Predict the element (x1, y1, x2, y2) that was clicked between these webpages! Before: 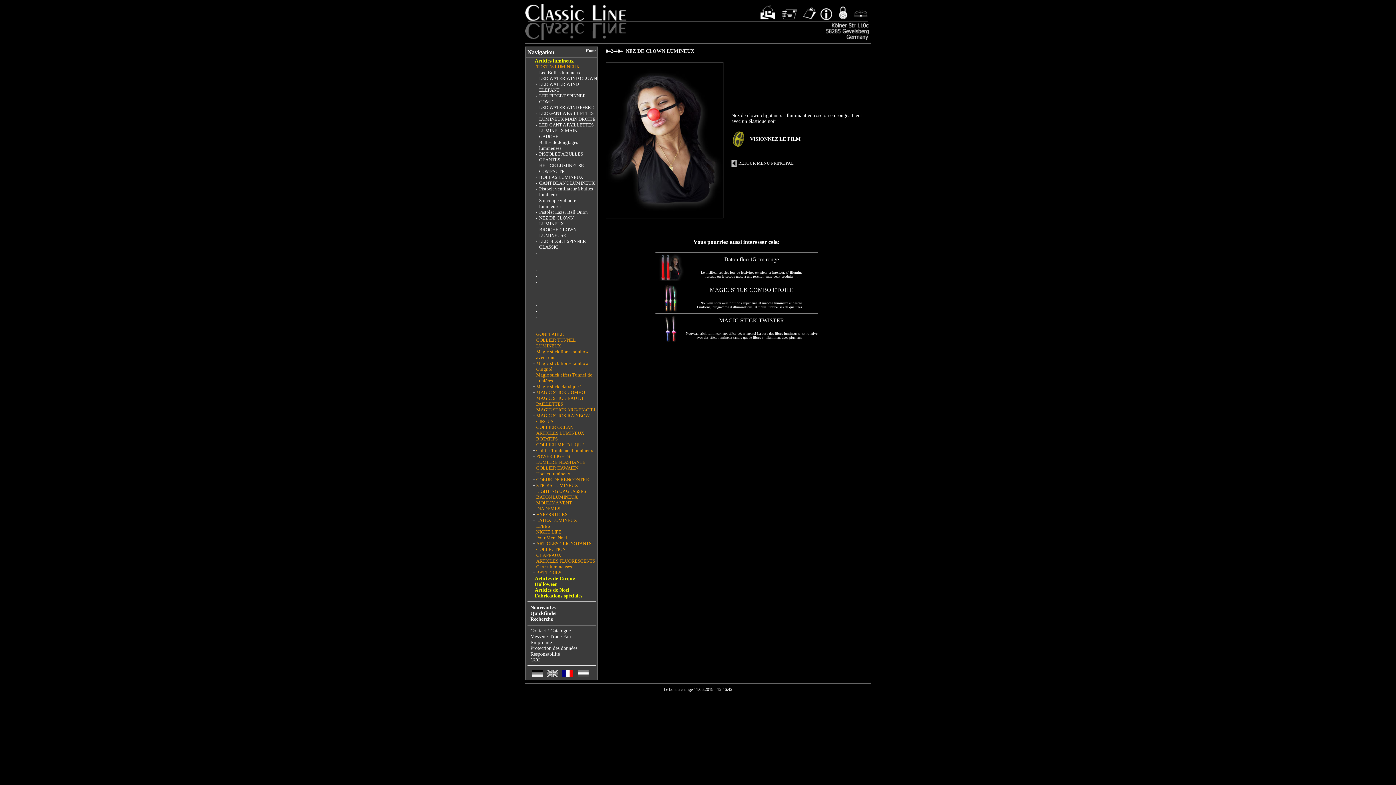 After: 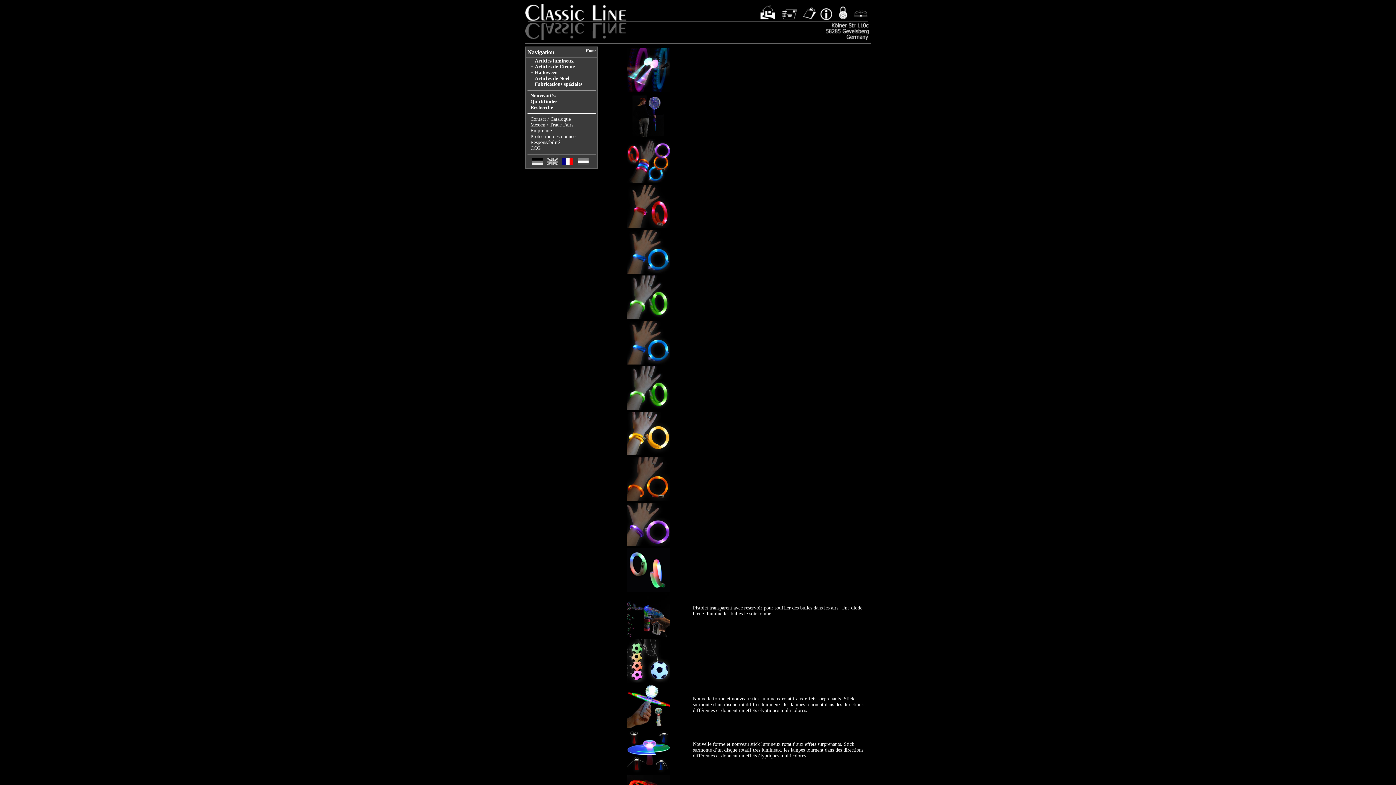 Action: label: Nouveautés bbox: (530, 605, 555, 610)